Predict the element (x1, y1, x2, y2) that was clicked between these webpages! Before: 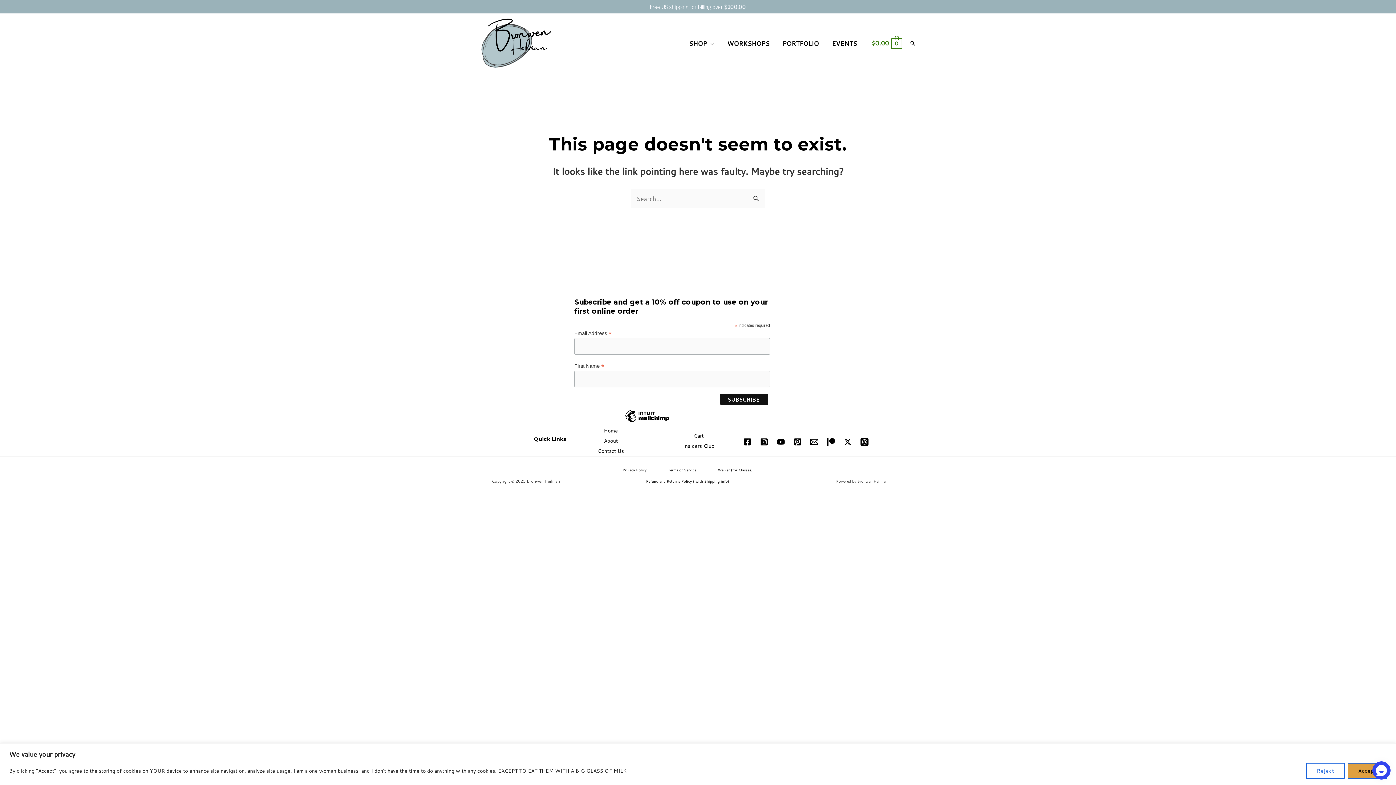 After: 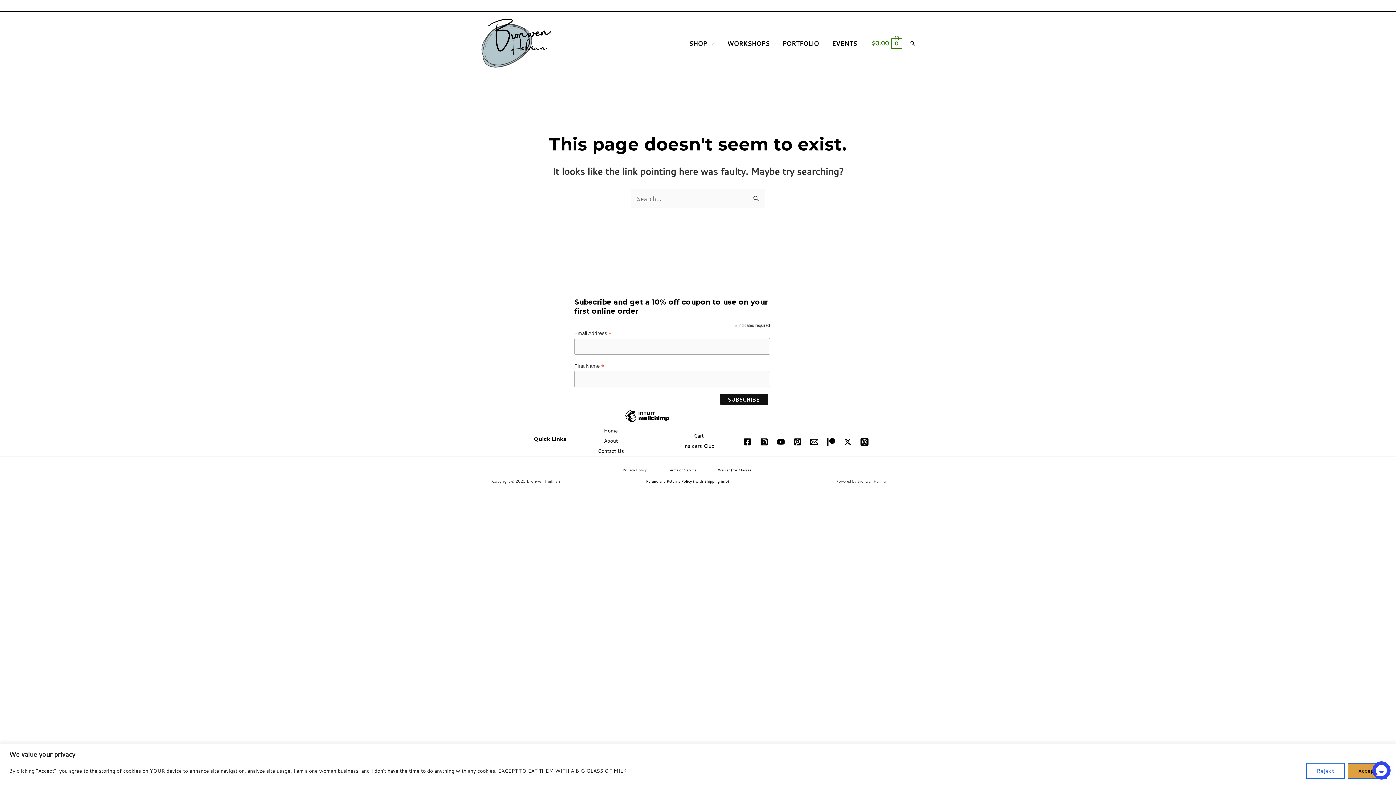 Action: bbox: (843, 438, 851, 446) label: X